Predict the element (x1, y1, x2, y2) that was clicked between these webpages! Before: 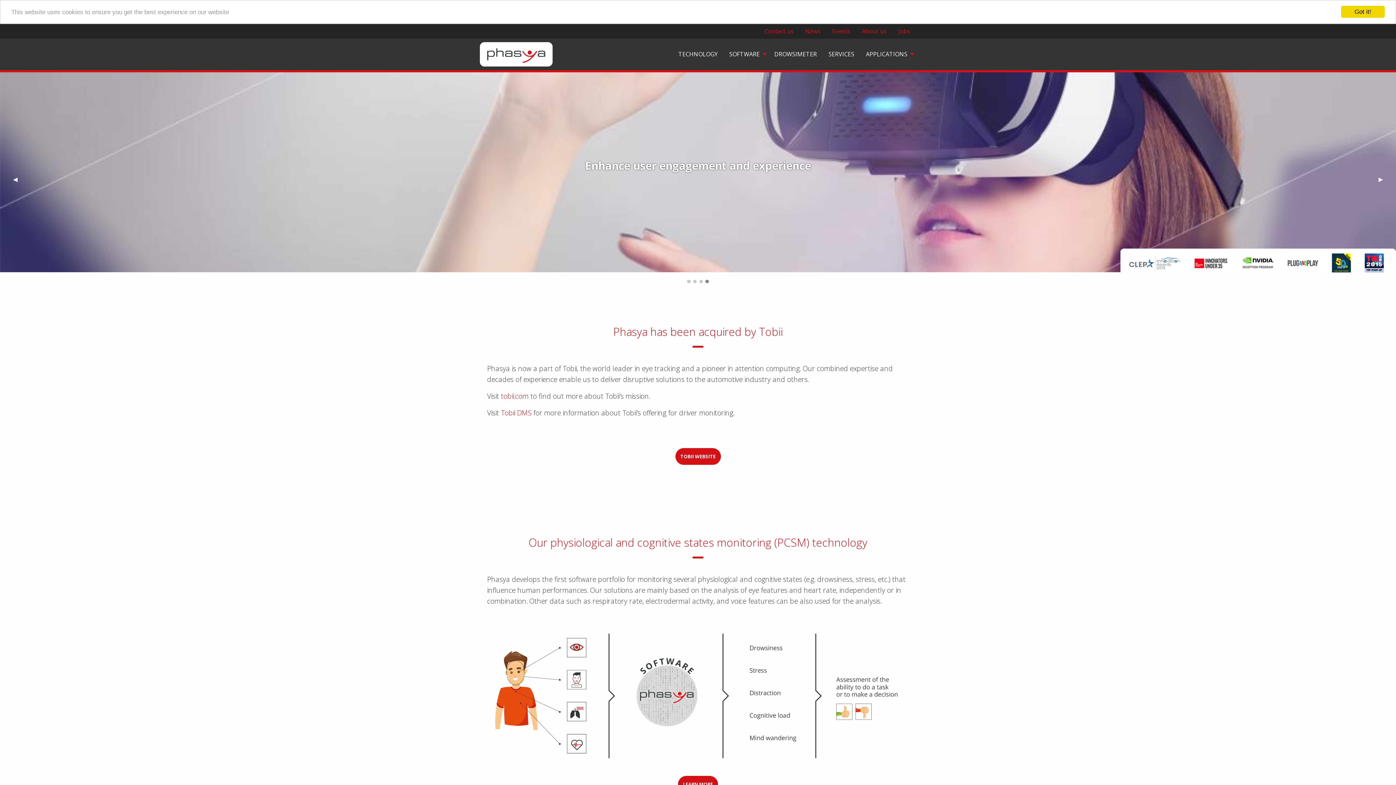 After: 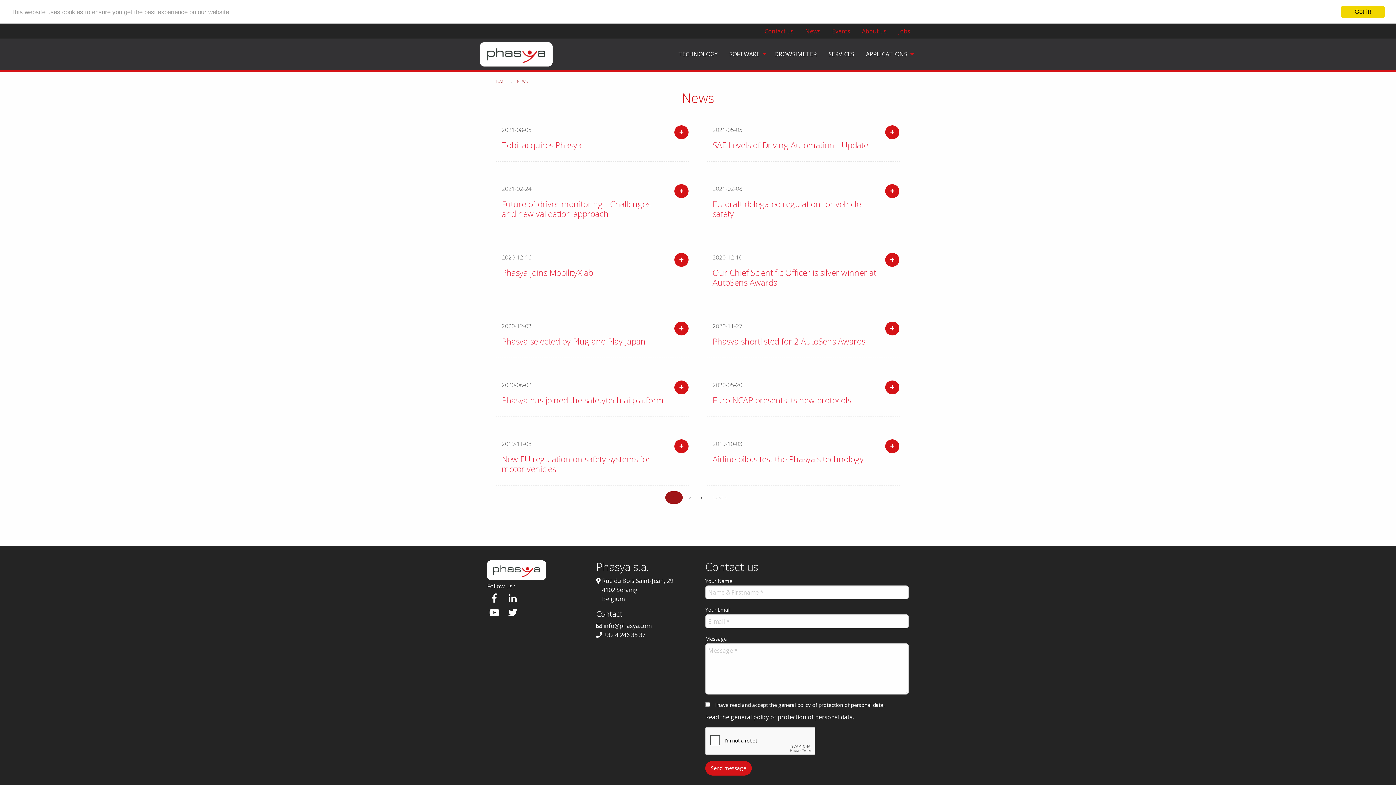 Action: label: News bbox: (799, 24, 826, 38)